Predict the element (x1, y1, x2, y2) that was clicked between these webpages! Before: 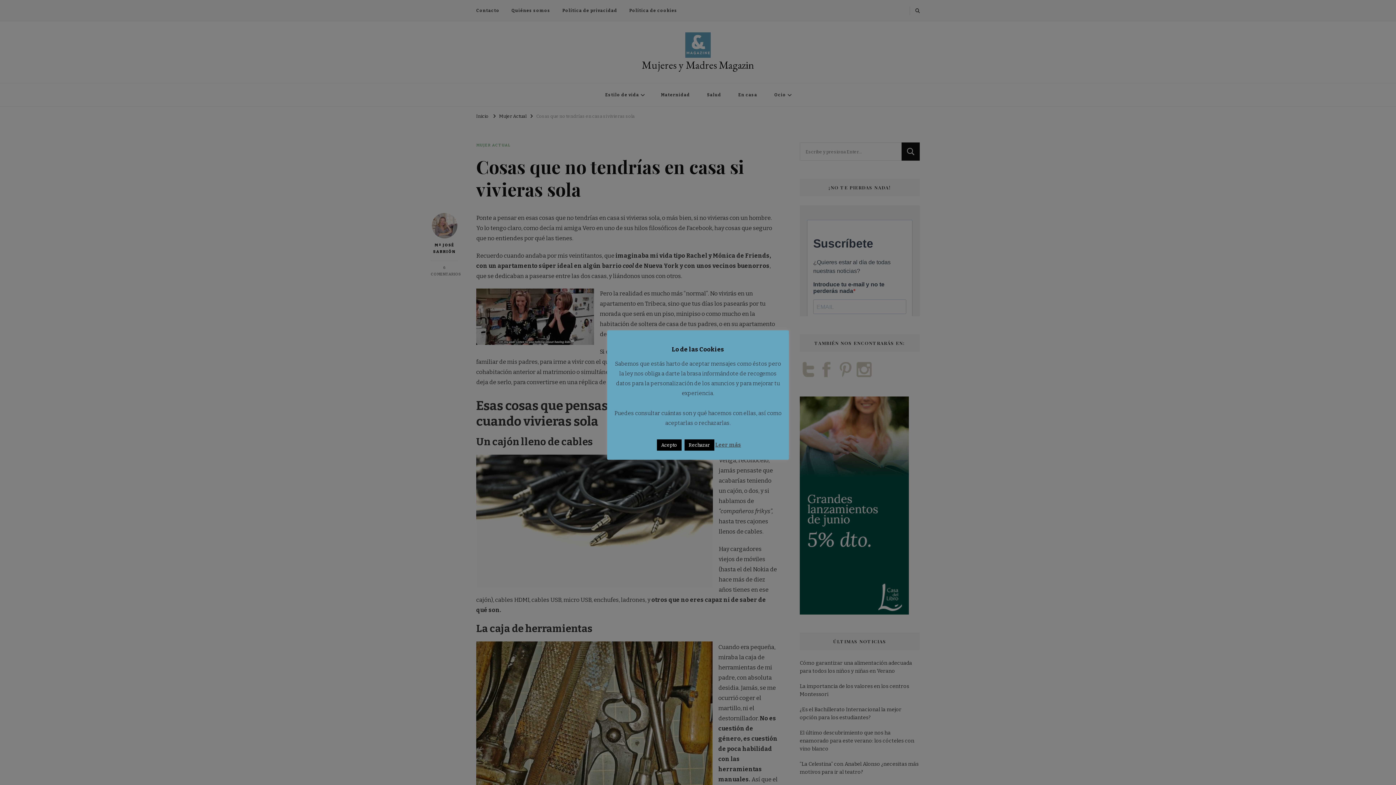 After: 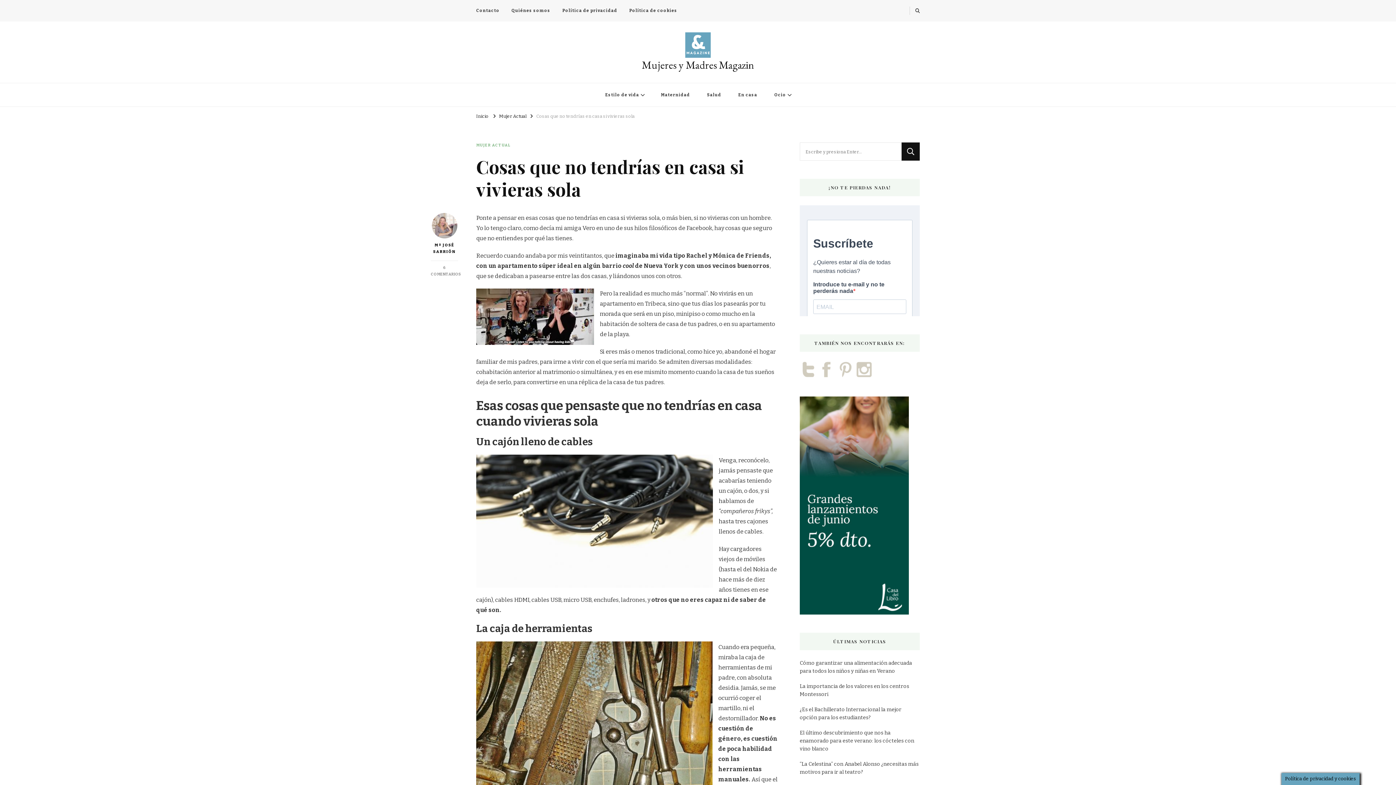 Action: label: Acepto bbox: (656, 439, 681, 450)